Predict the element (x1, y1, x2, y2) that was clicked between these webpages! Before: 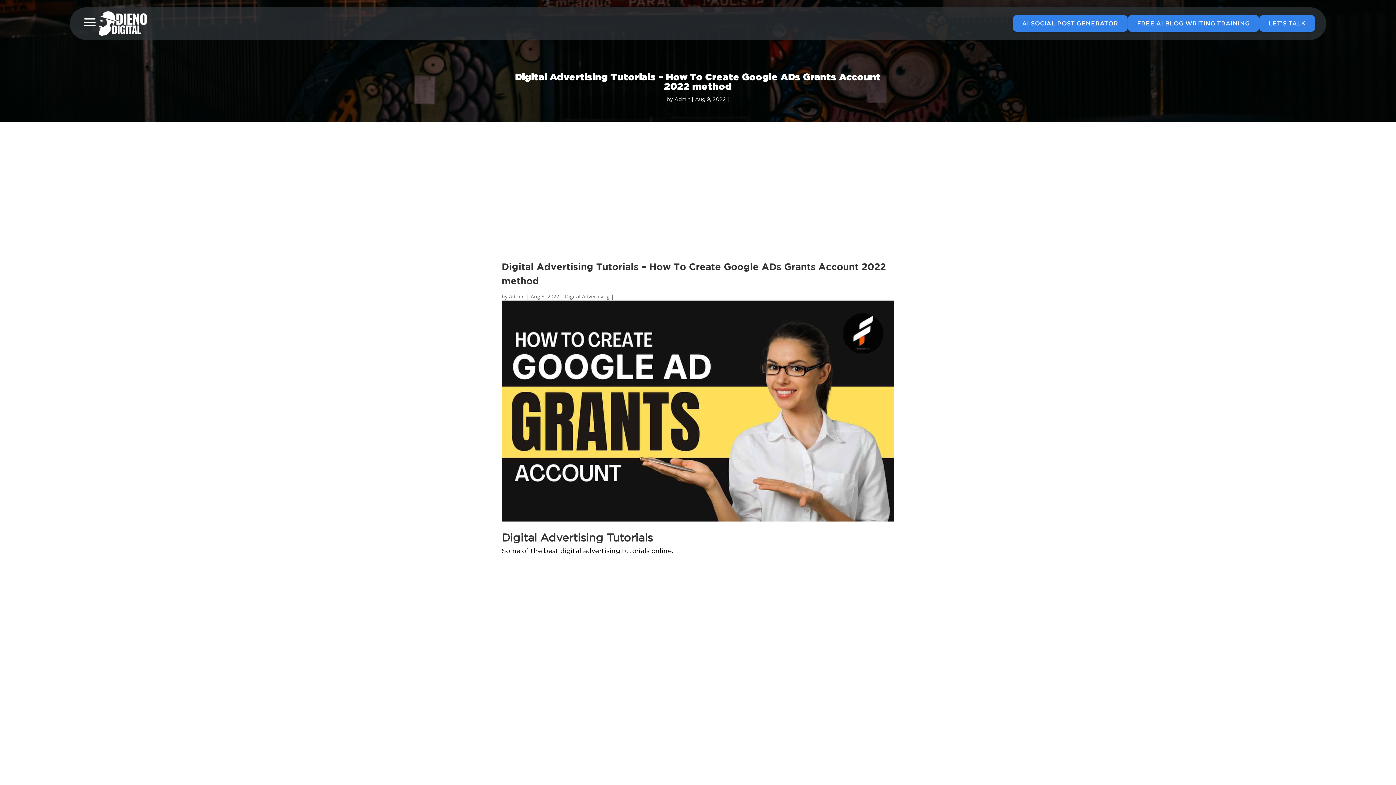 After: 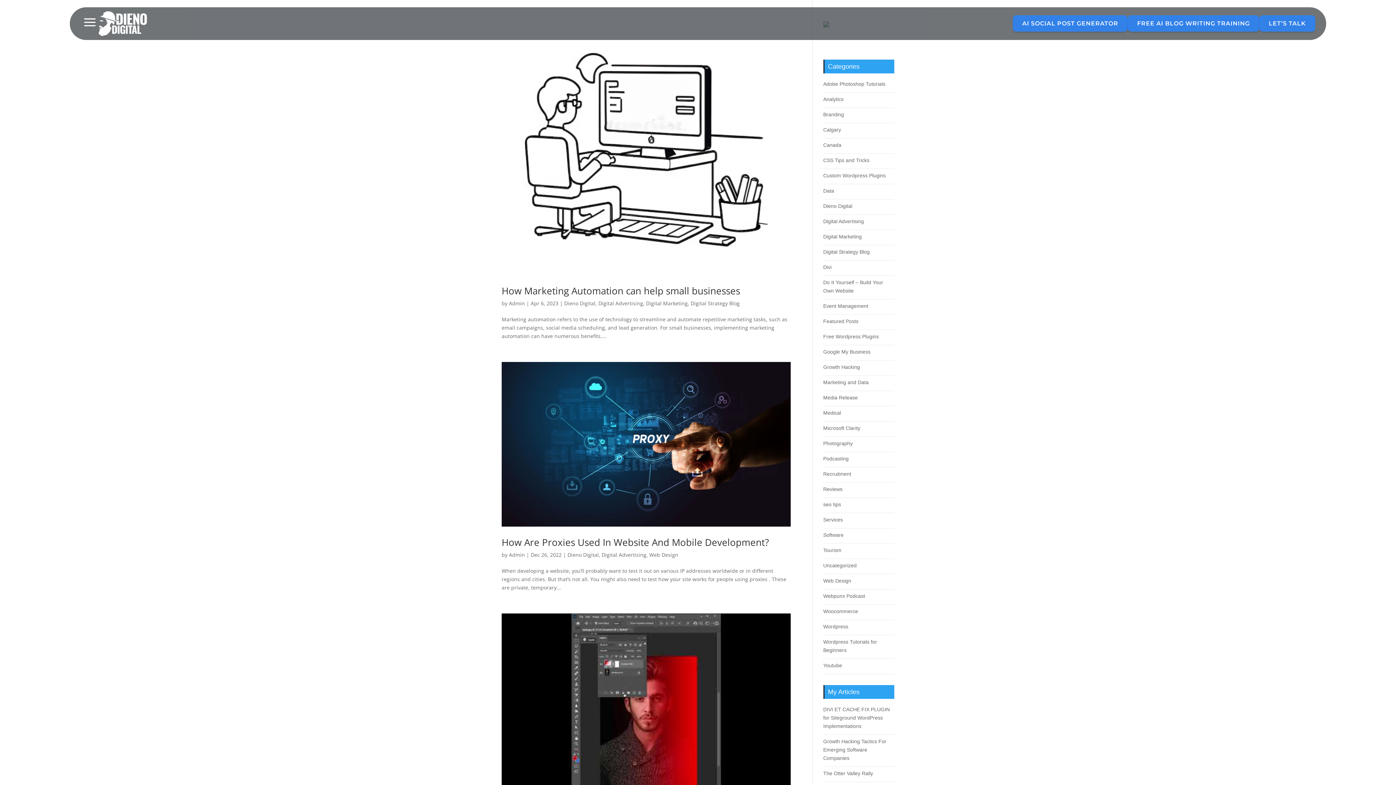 Action: label: Digital Advertising bbox: (565, 293, 609, 300)